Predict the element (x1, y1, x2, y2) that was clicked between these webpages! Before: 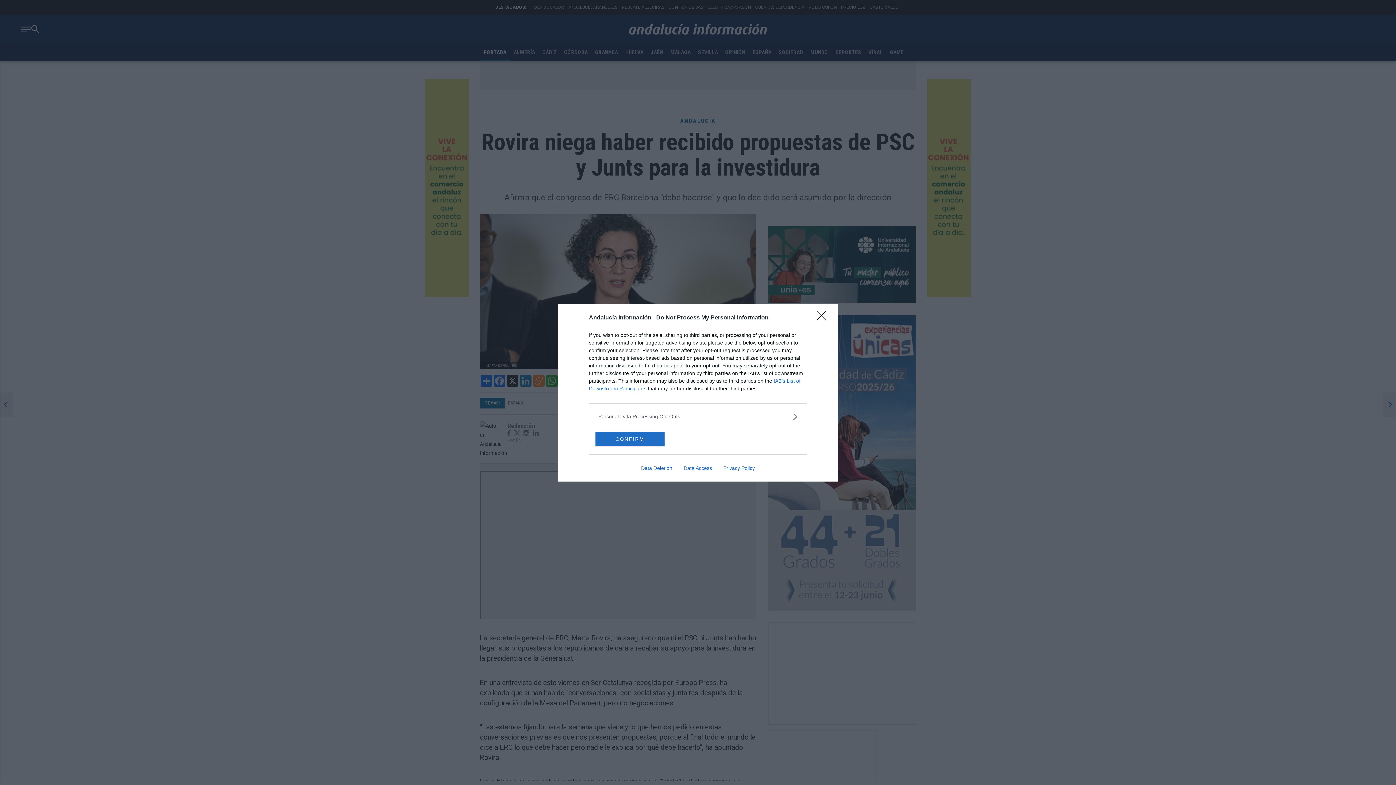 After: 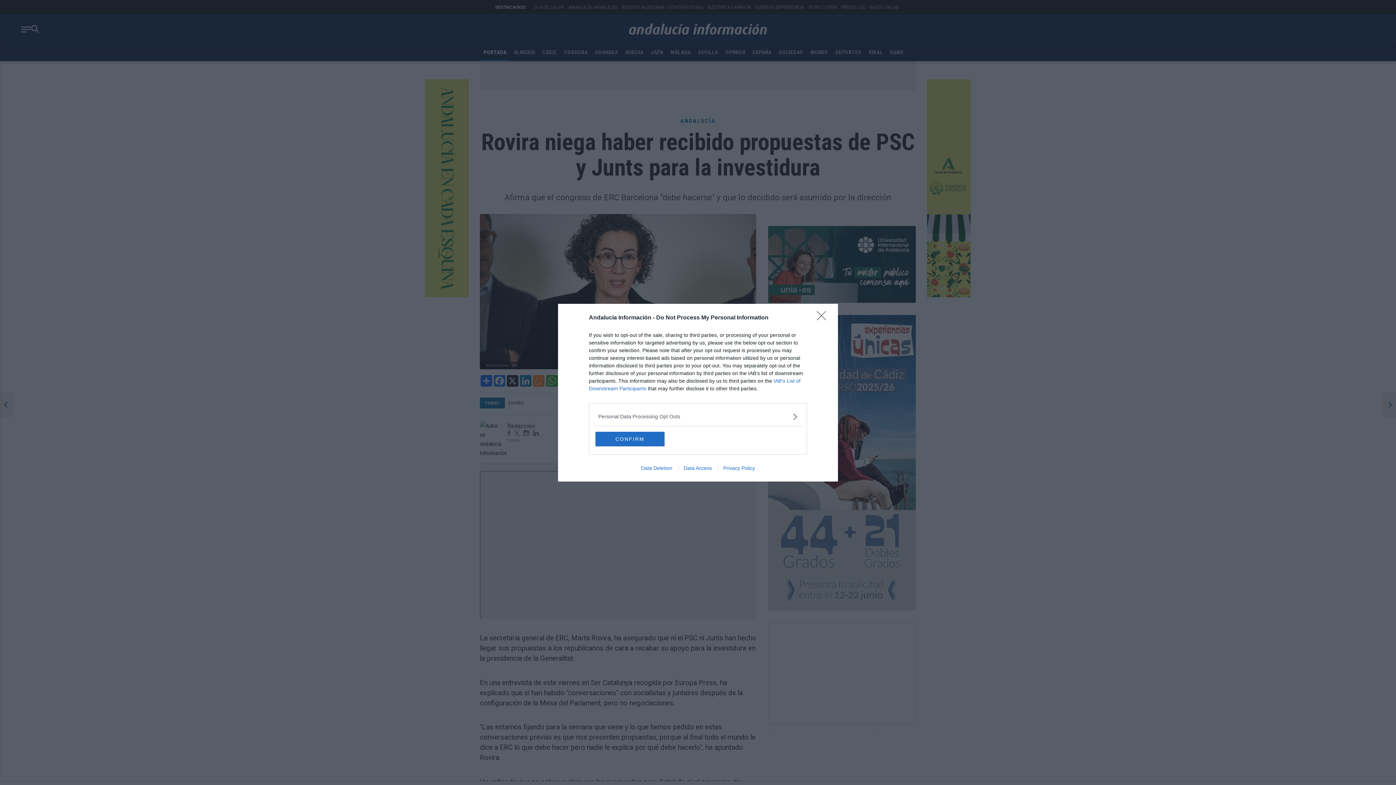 Action: bbox: (678, 465, 717, 471) label: Data Access